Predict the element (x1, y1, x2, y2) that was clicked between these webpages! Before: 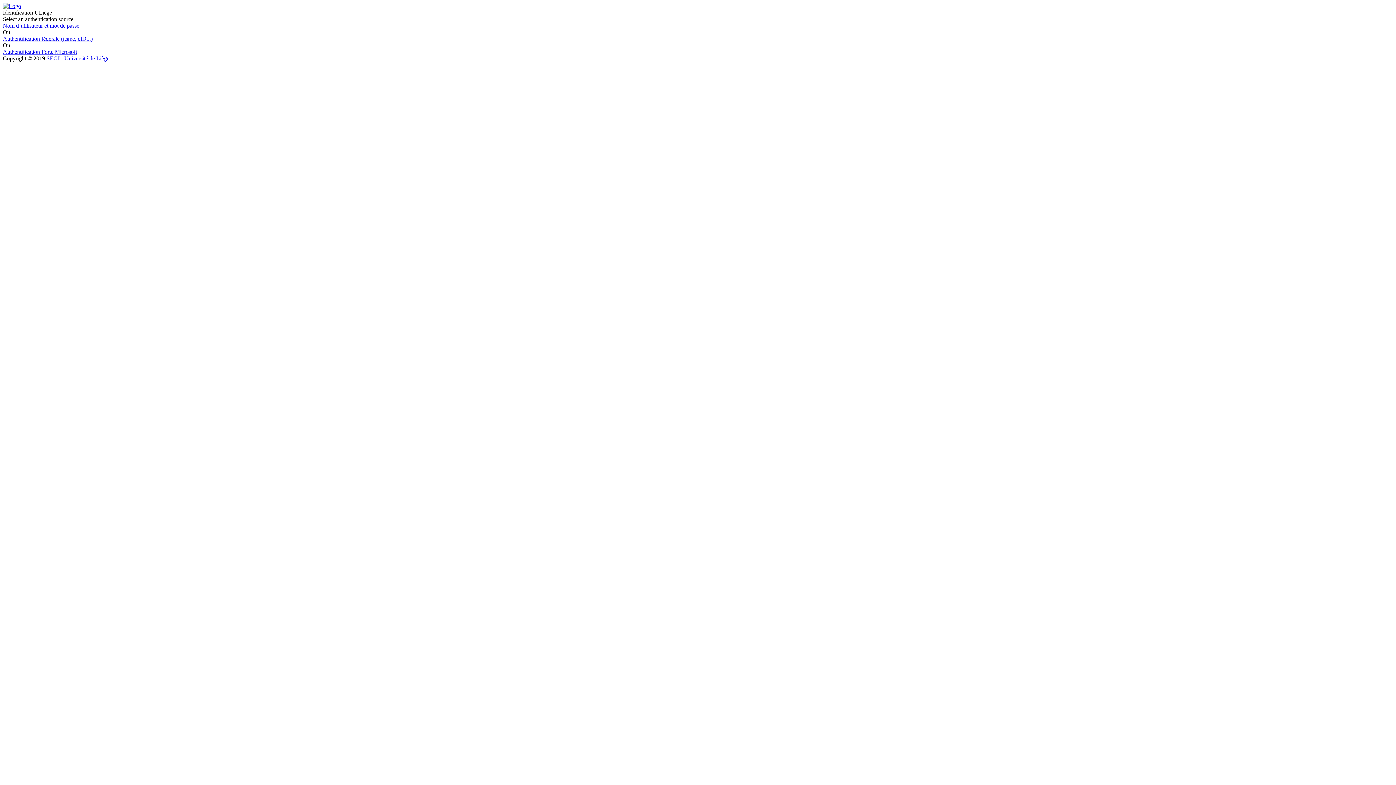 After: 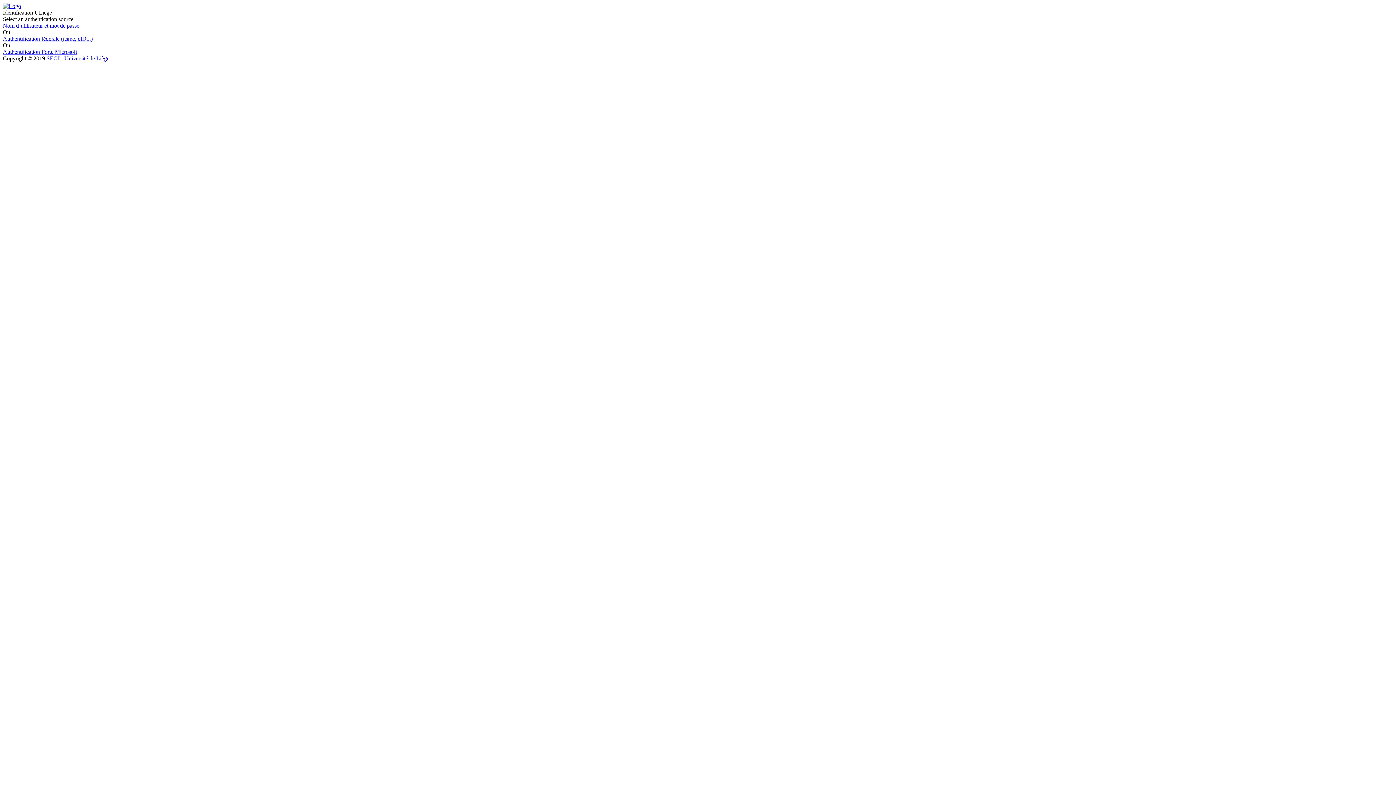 Action: bbox: (2, 2, 21, 9)